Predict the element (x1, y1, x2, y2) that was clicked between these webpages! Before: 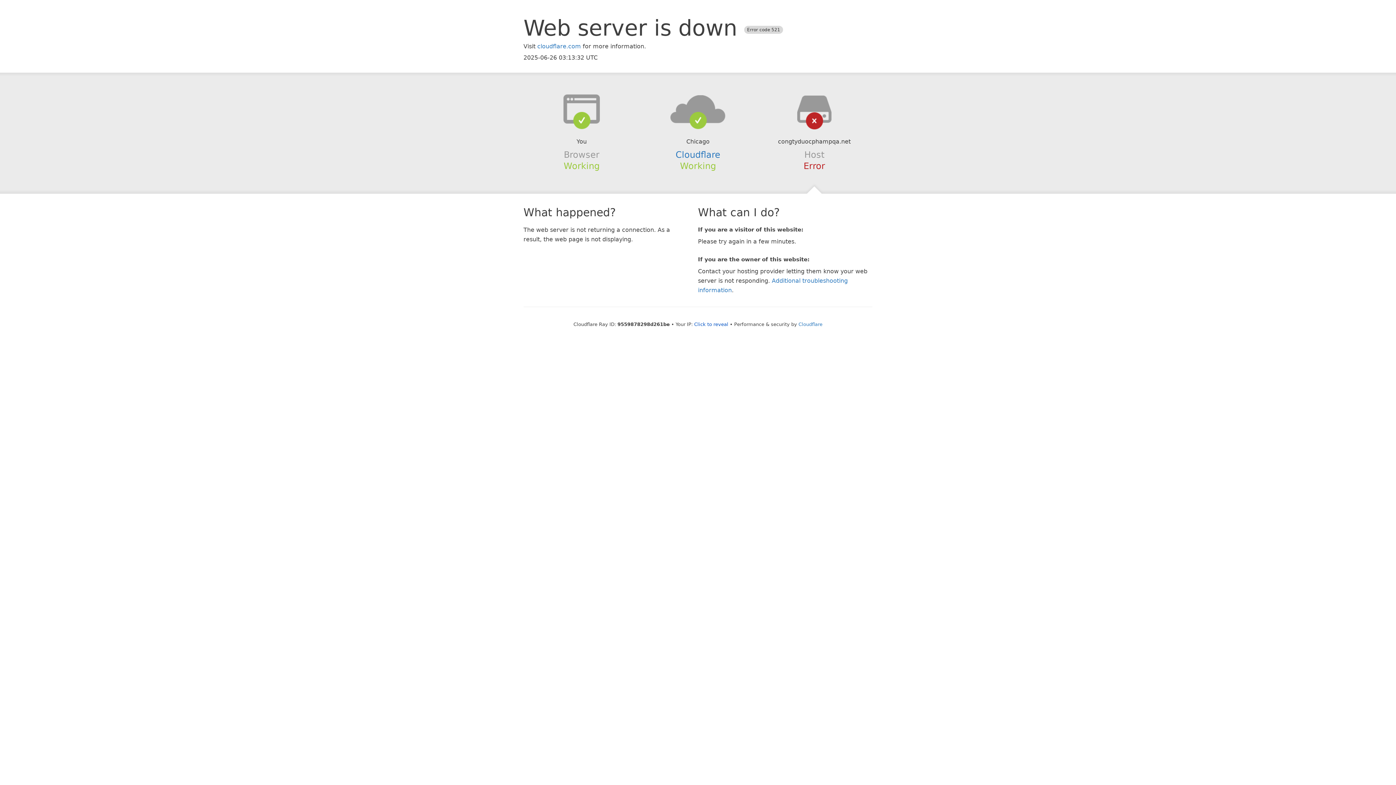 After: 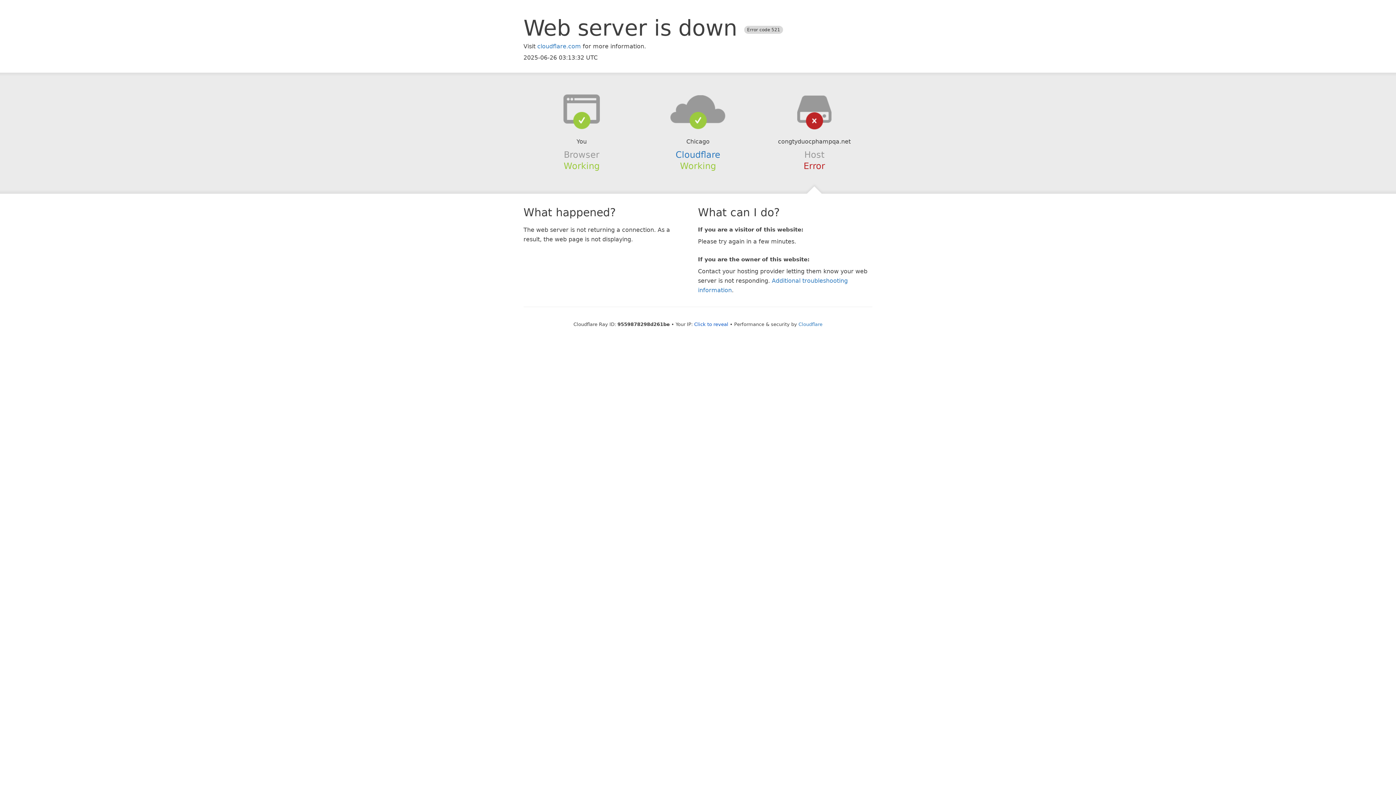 Action: bbox: (639, 94, 756, 123)